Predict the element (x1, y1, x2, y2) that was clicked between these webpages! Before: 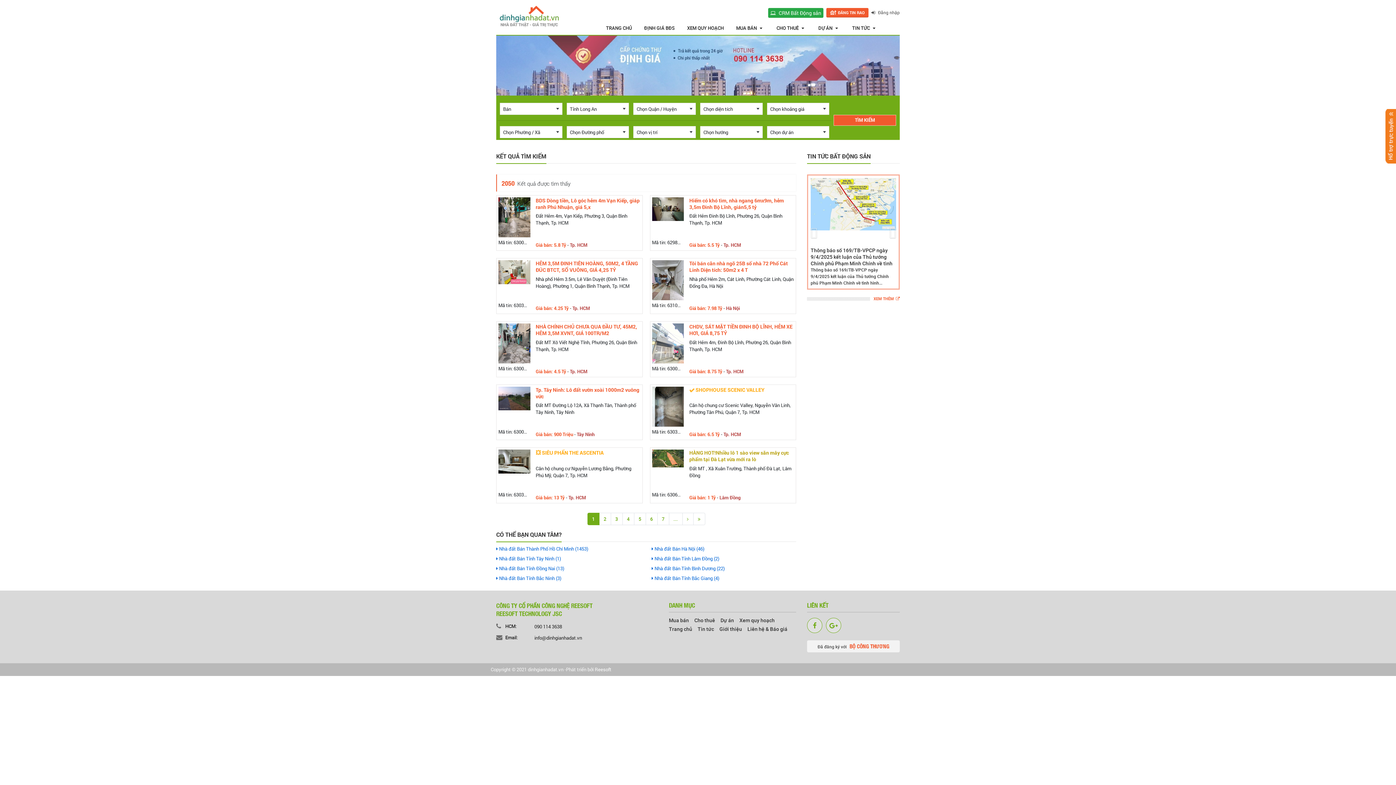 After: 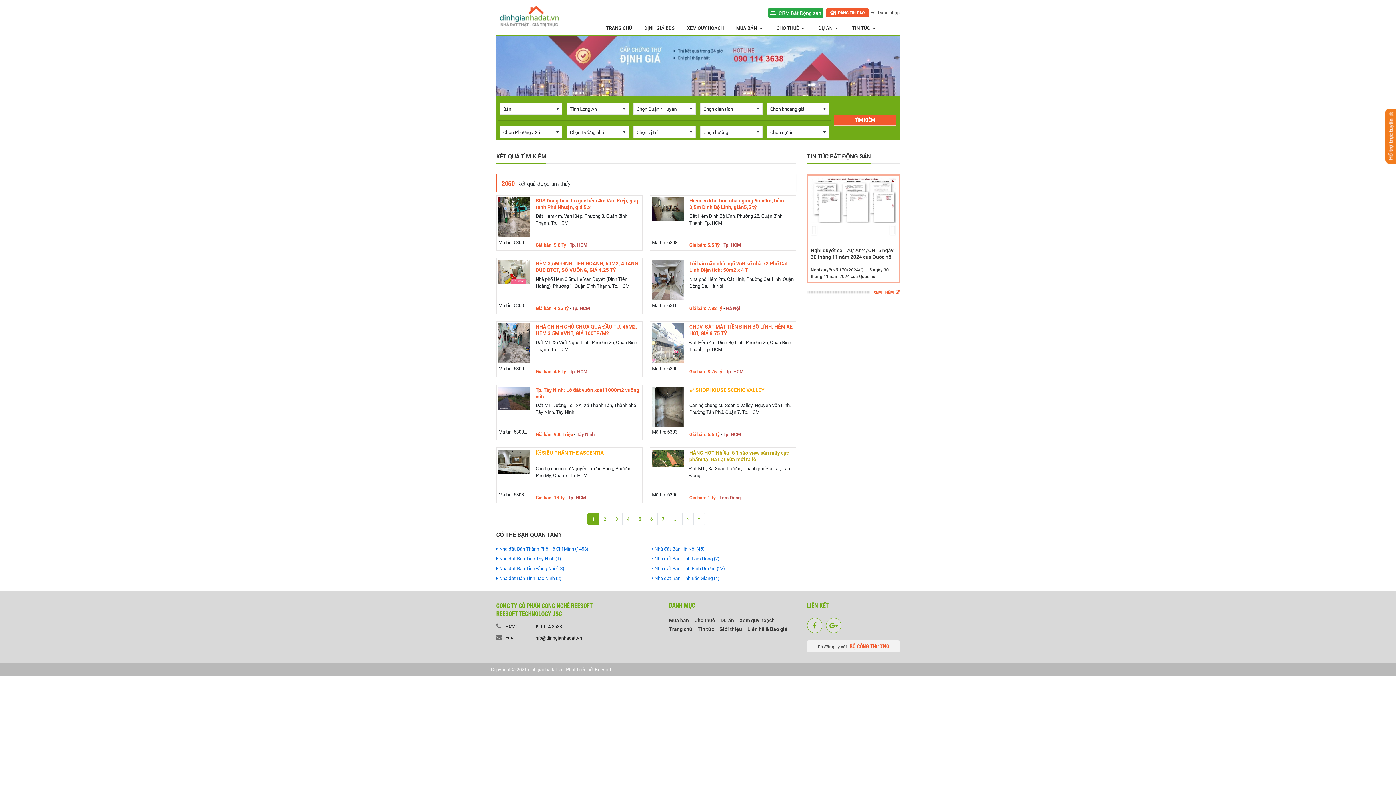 Action: label: Previous bbox: (807, 167, 821, 297)